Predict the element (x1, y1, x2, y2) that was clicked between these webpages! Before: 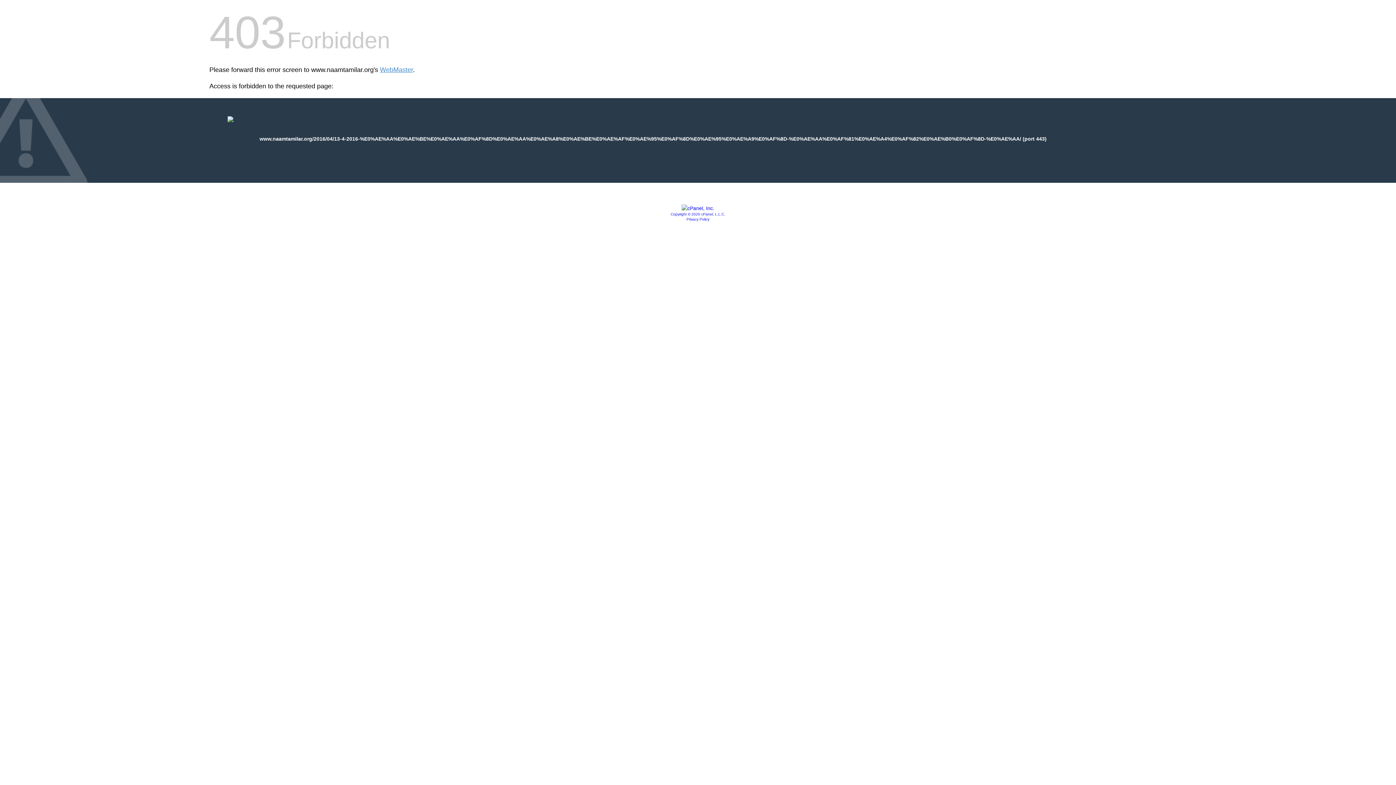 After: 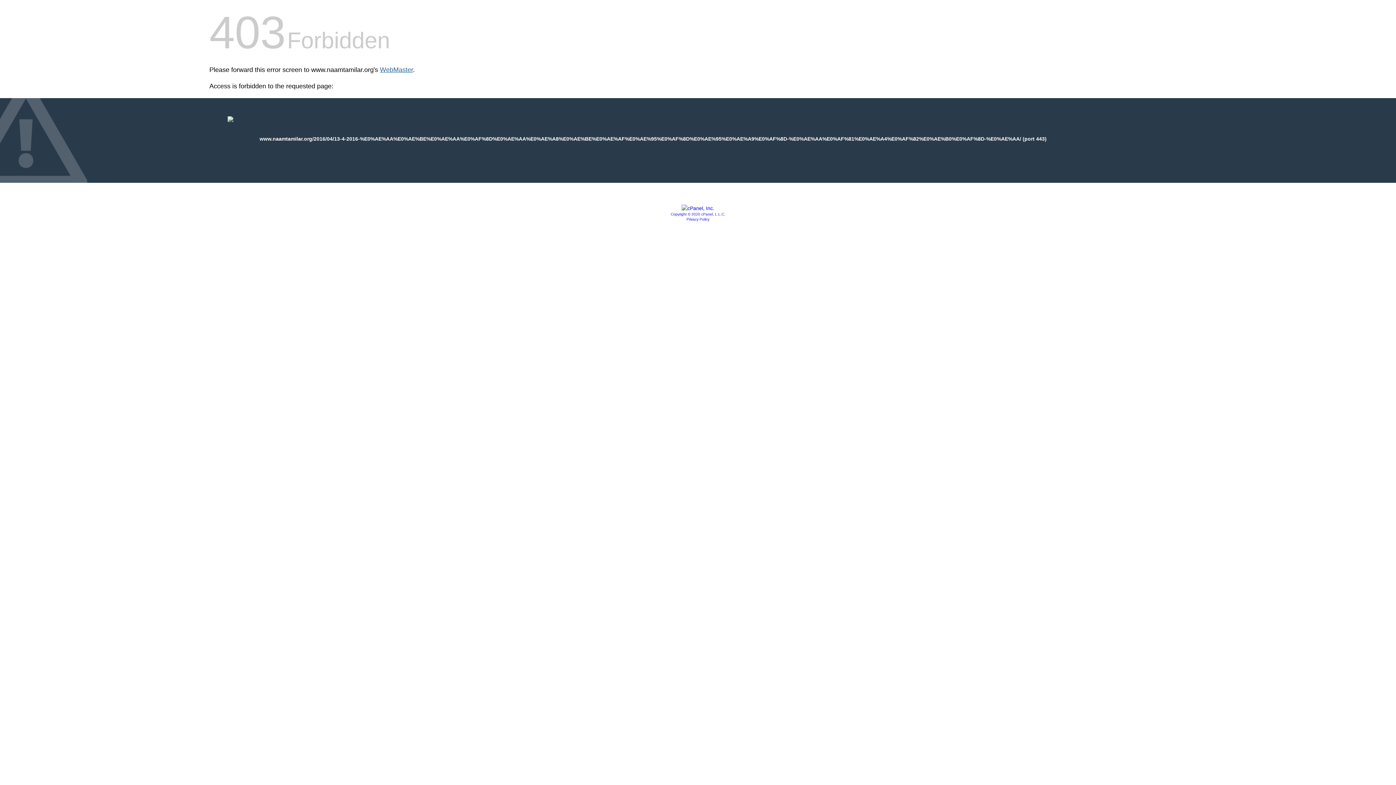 Action: label: WebMaster bbox: (380, 66, 413, 73)